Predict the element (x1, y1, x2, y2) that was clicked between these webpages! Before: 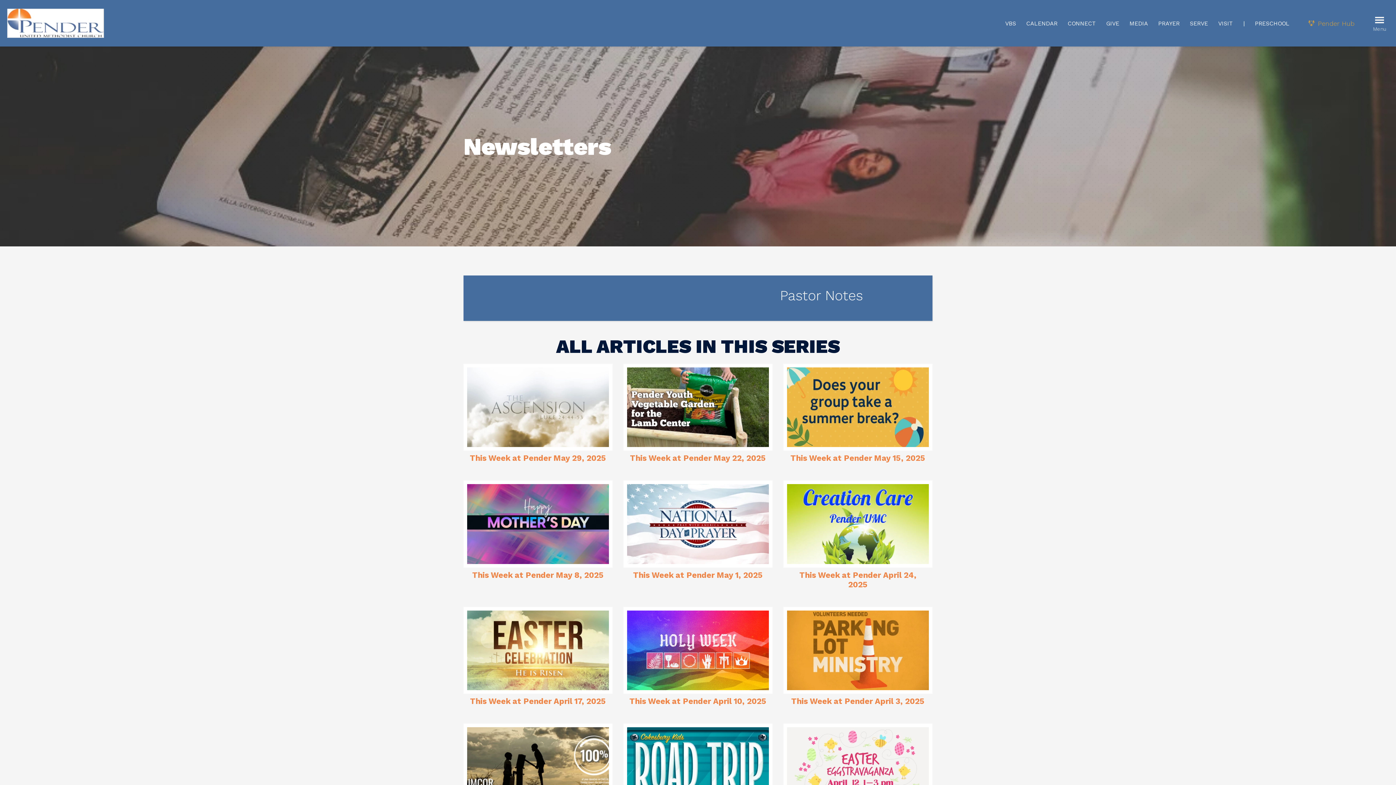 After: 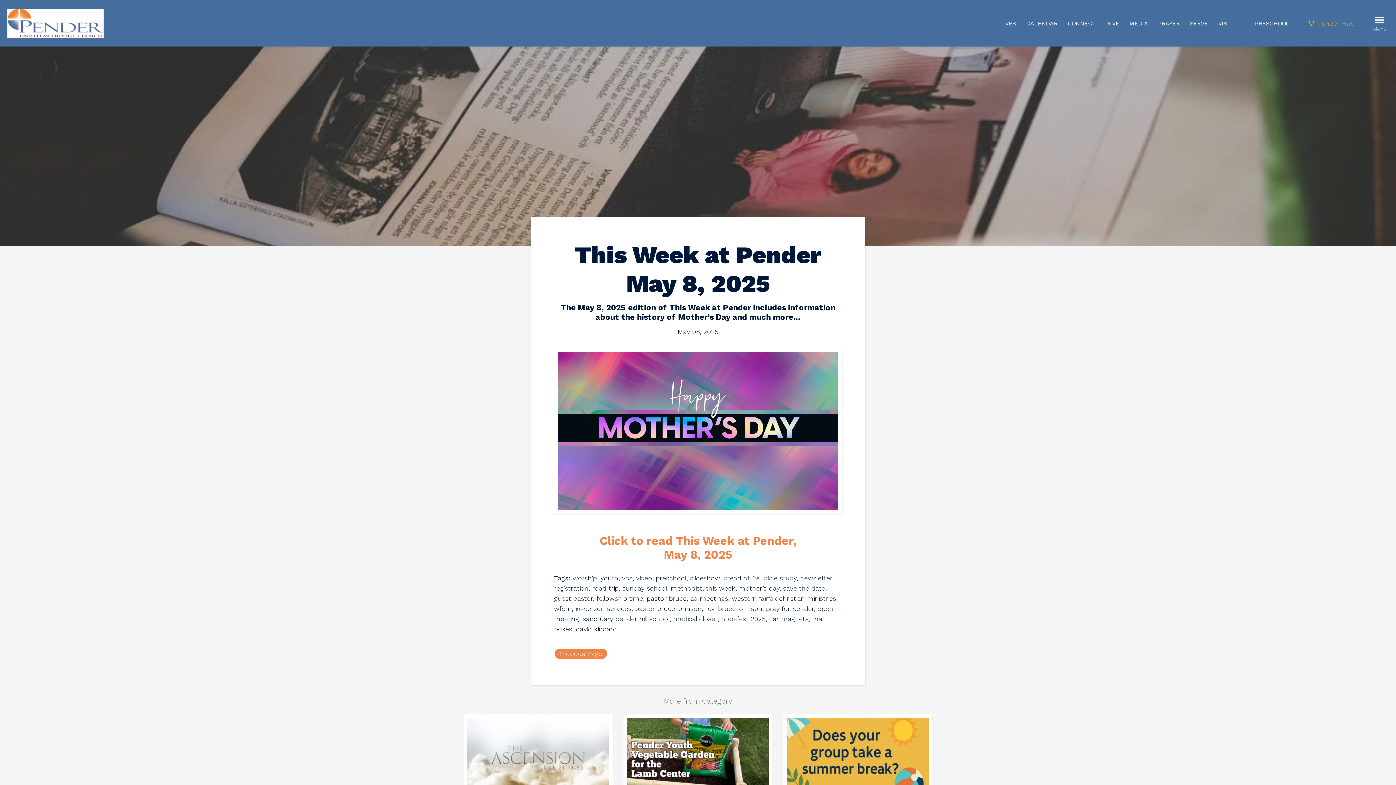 Action: bbox: (463, 480, 612, 580) label: This Week at Pender May 8, 2025